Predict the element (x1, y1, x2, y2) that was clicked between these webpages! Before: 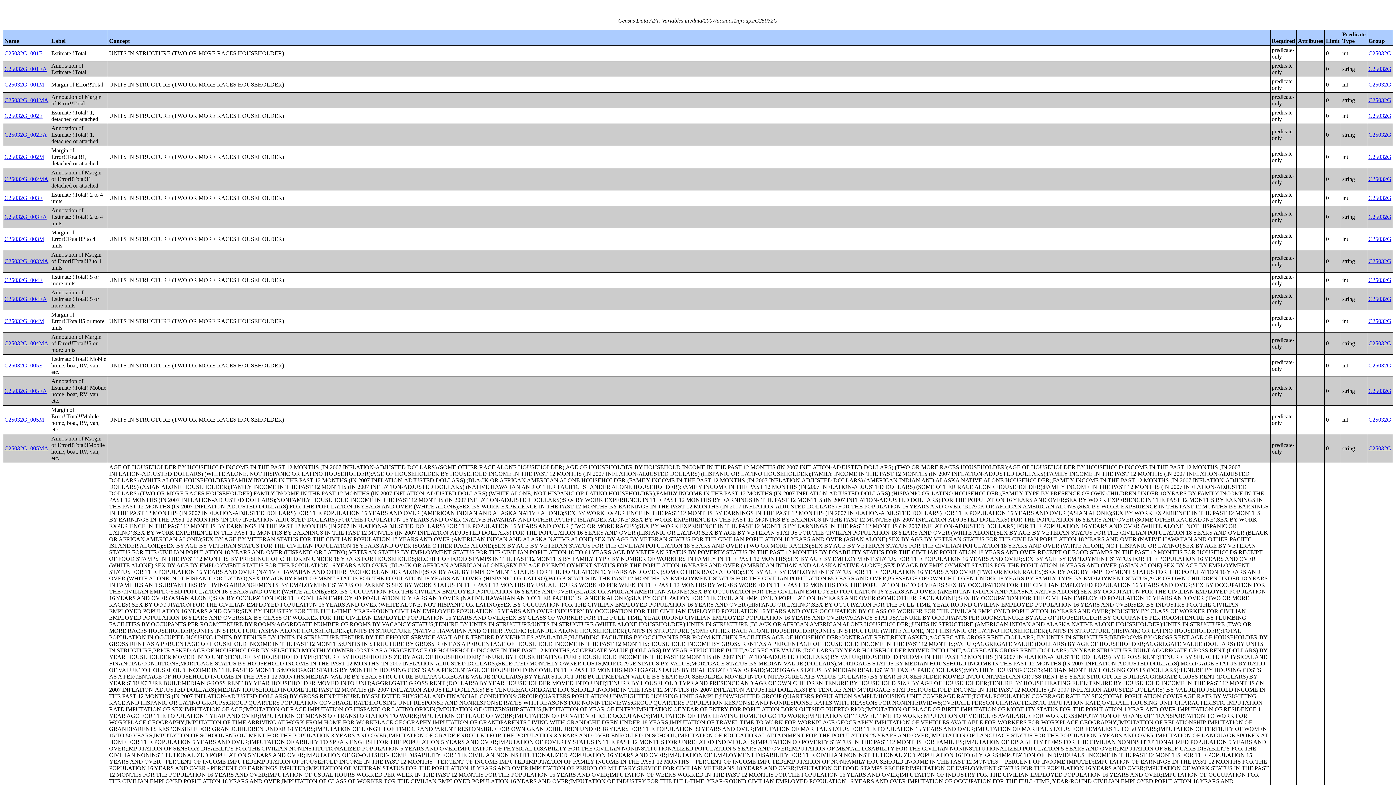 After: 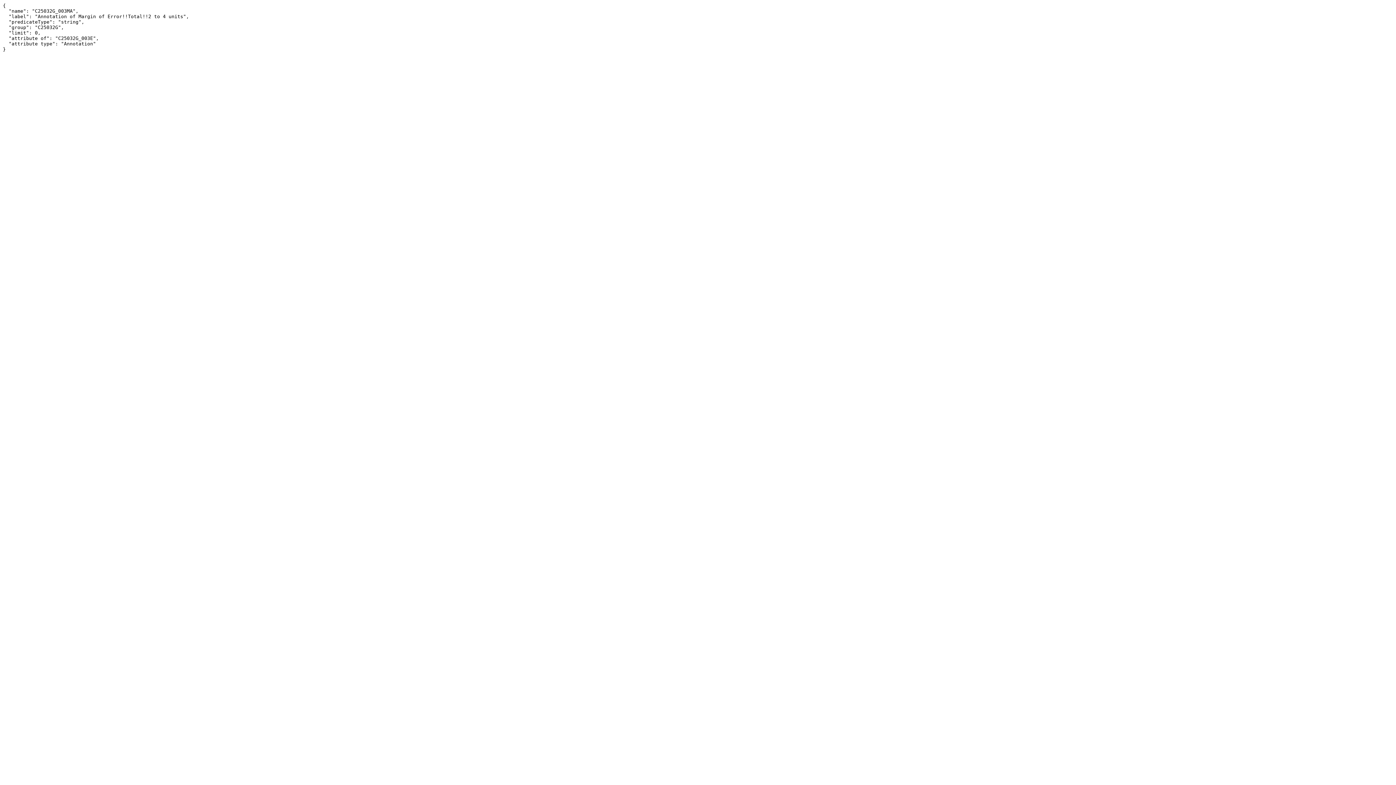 Action: label: C25032G_003MA bbox: (4, 258, 48, 264)